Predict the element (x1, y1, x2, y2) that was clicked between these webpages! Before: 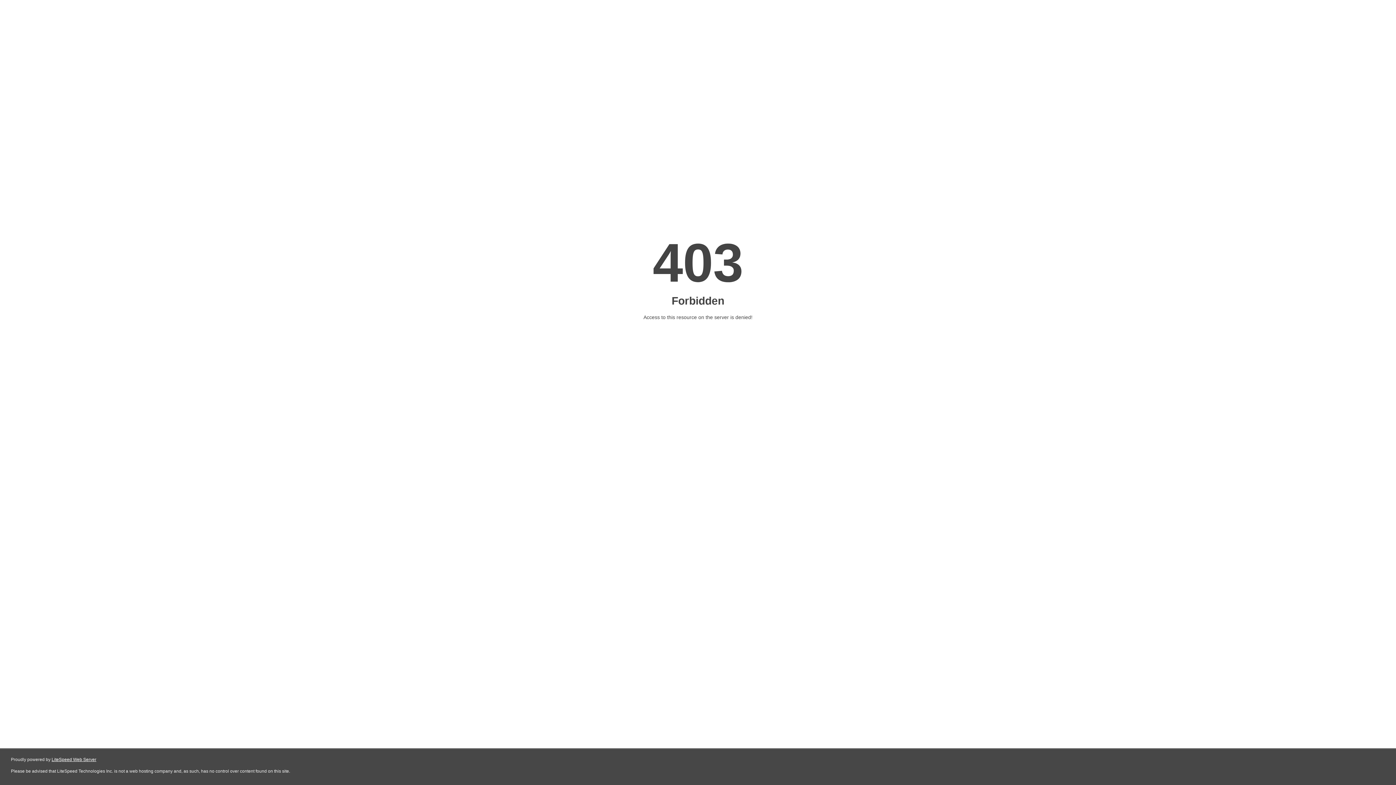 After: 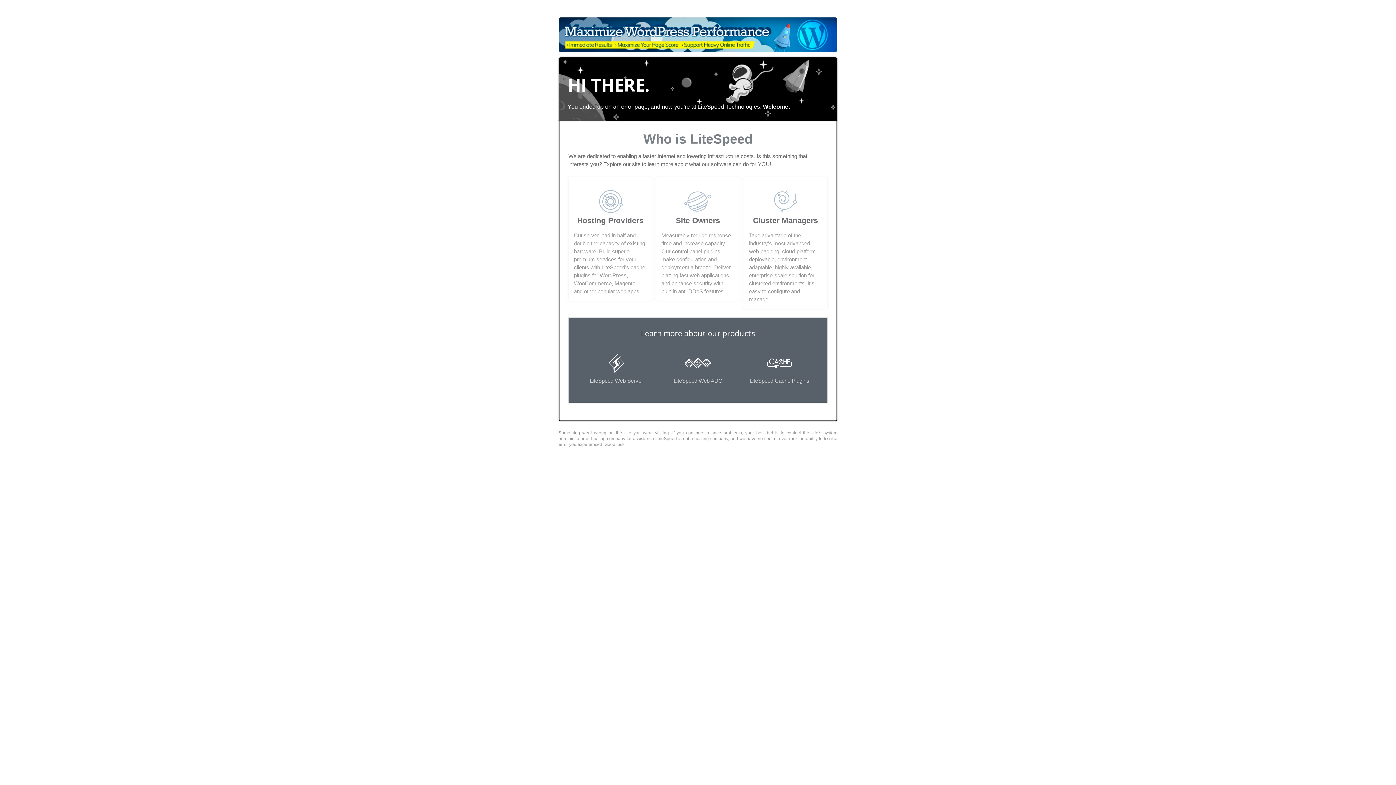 Action: label: LiteSpeed Web Server bbox: (51, 757, 96, 762)